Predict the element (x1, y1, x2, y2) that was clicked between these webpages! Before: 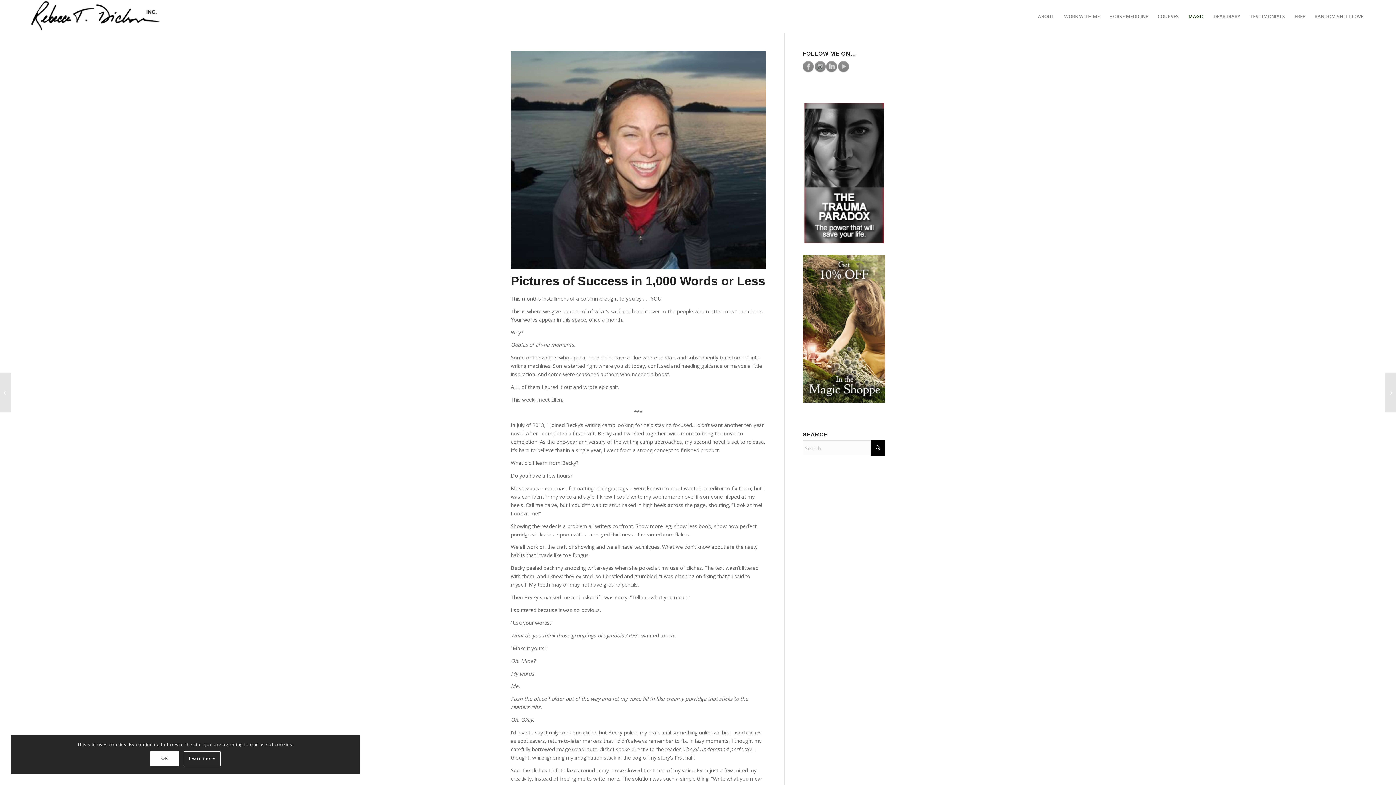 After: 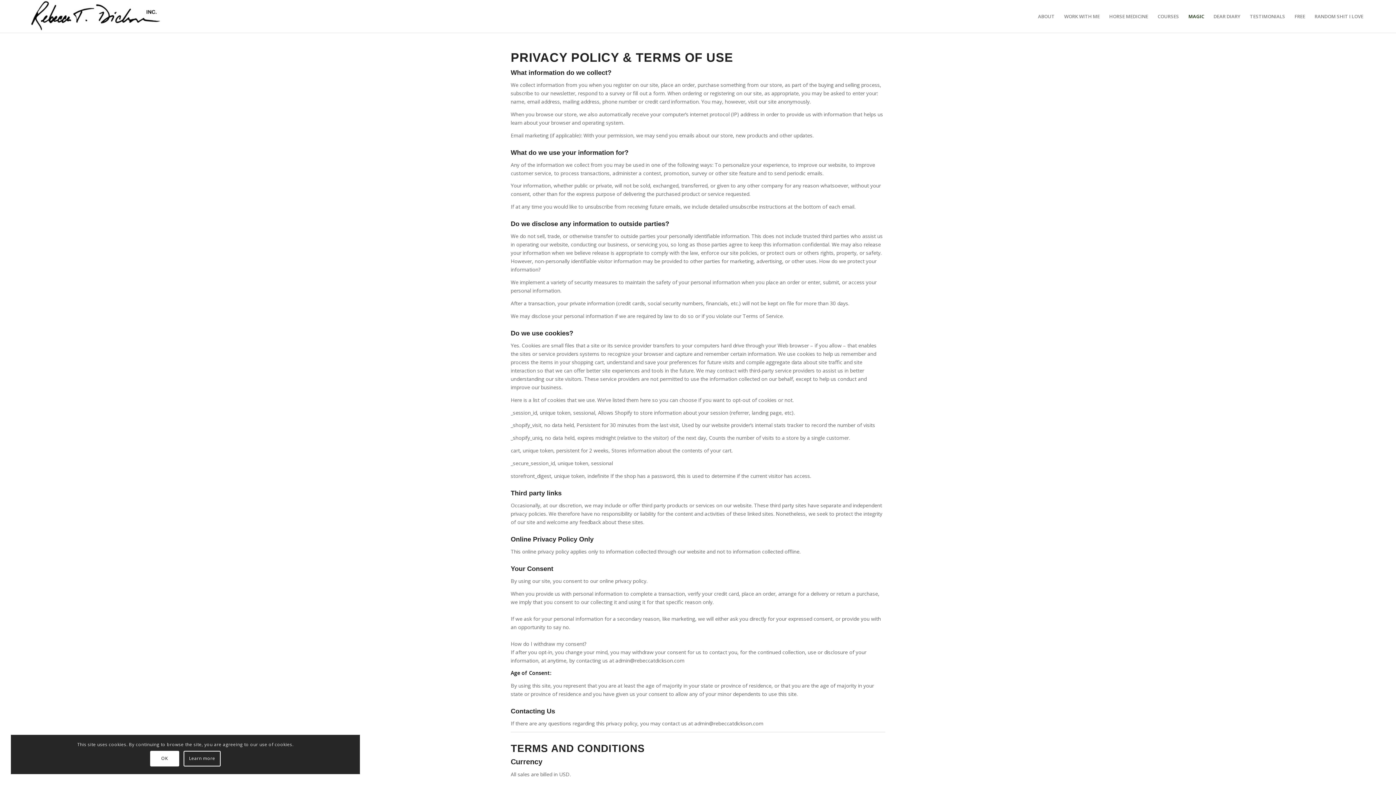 Action: label: Learn more bbox: (183, 751, 220, 766)